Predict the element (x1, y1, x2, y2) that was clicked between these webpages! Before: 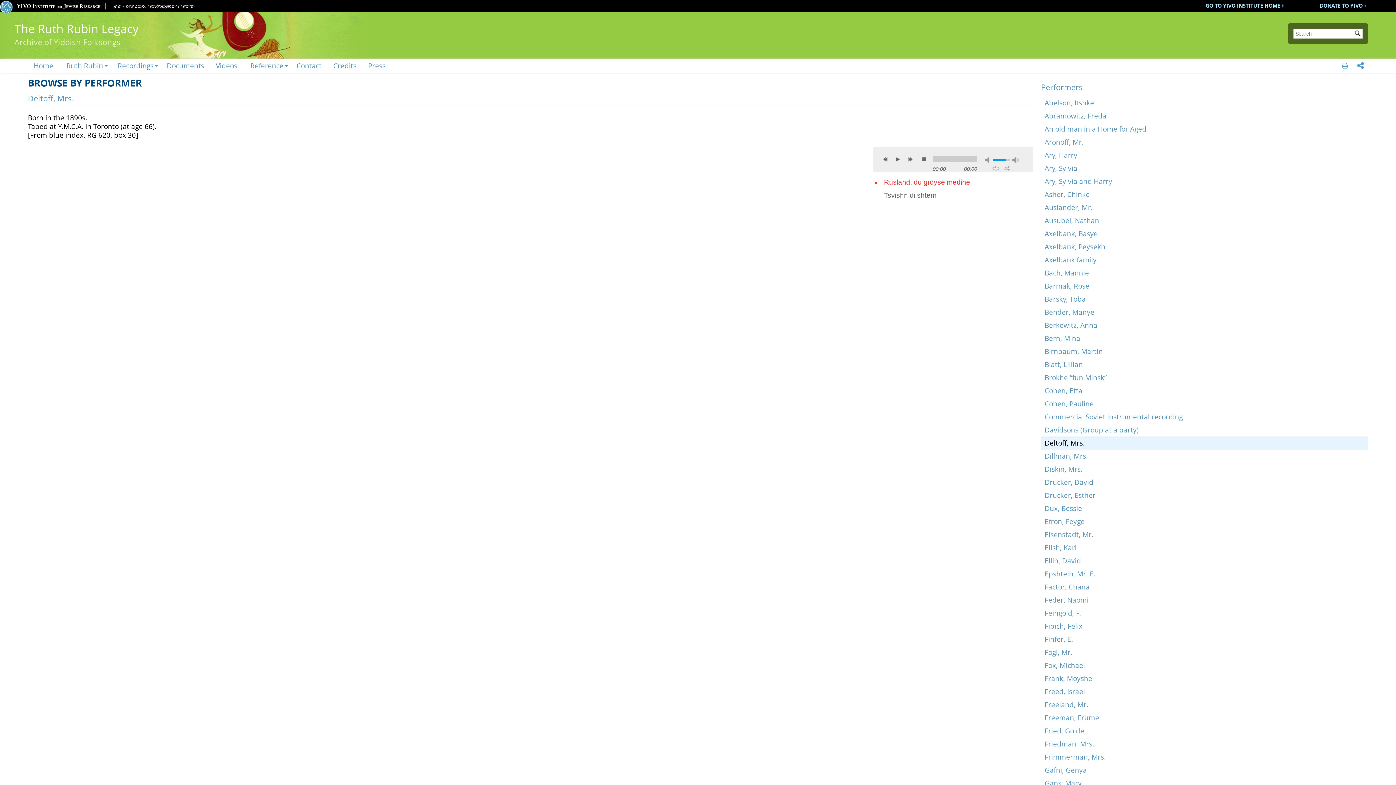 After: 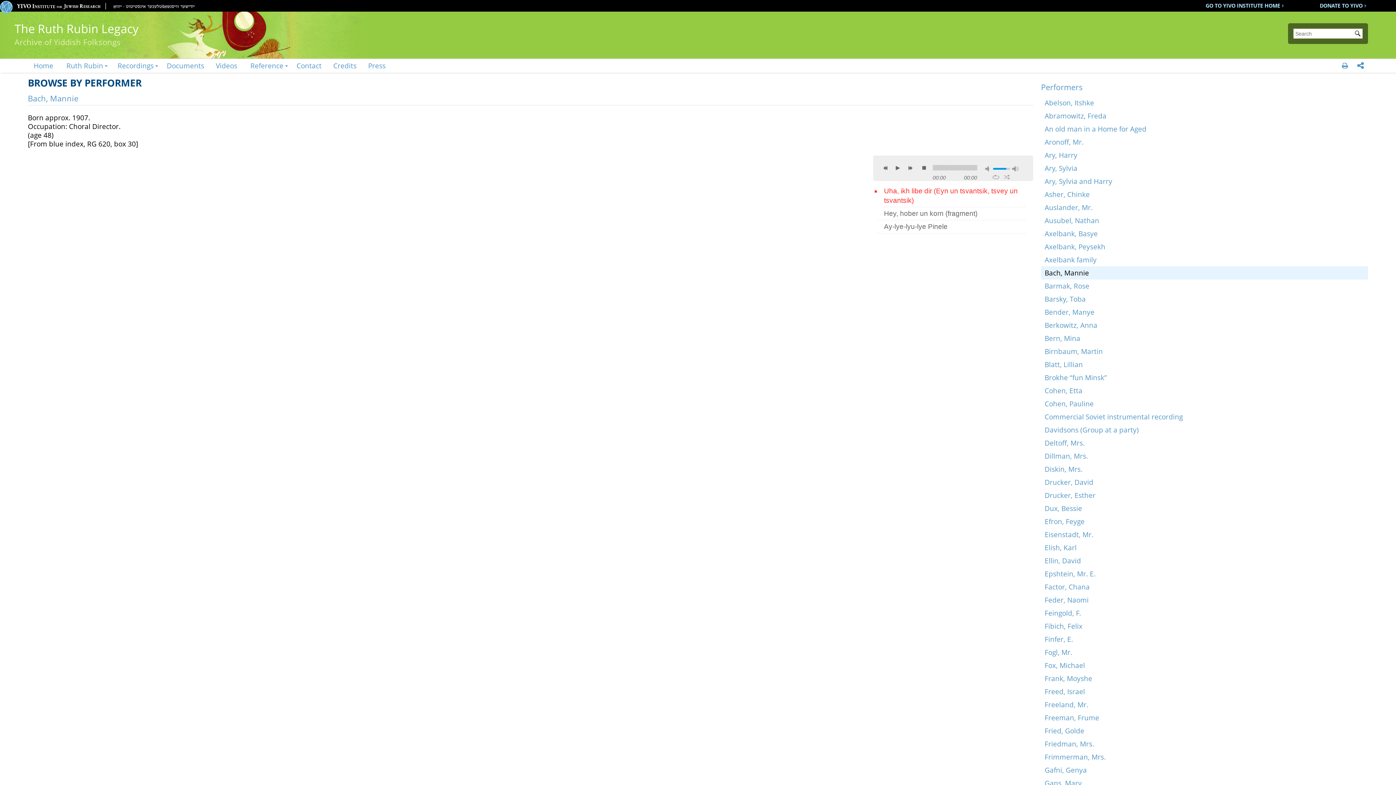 Action: bbox: (1041, 266, 1368, 279) label: Bach, Mannie